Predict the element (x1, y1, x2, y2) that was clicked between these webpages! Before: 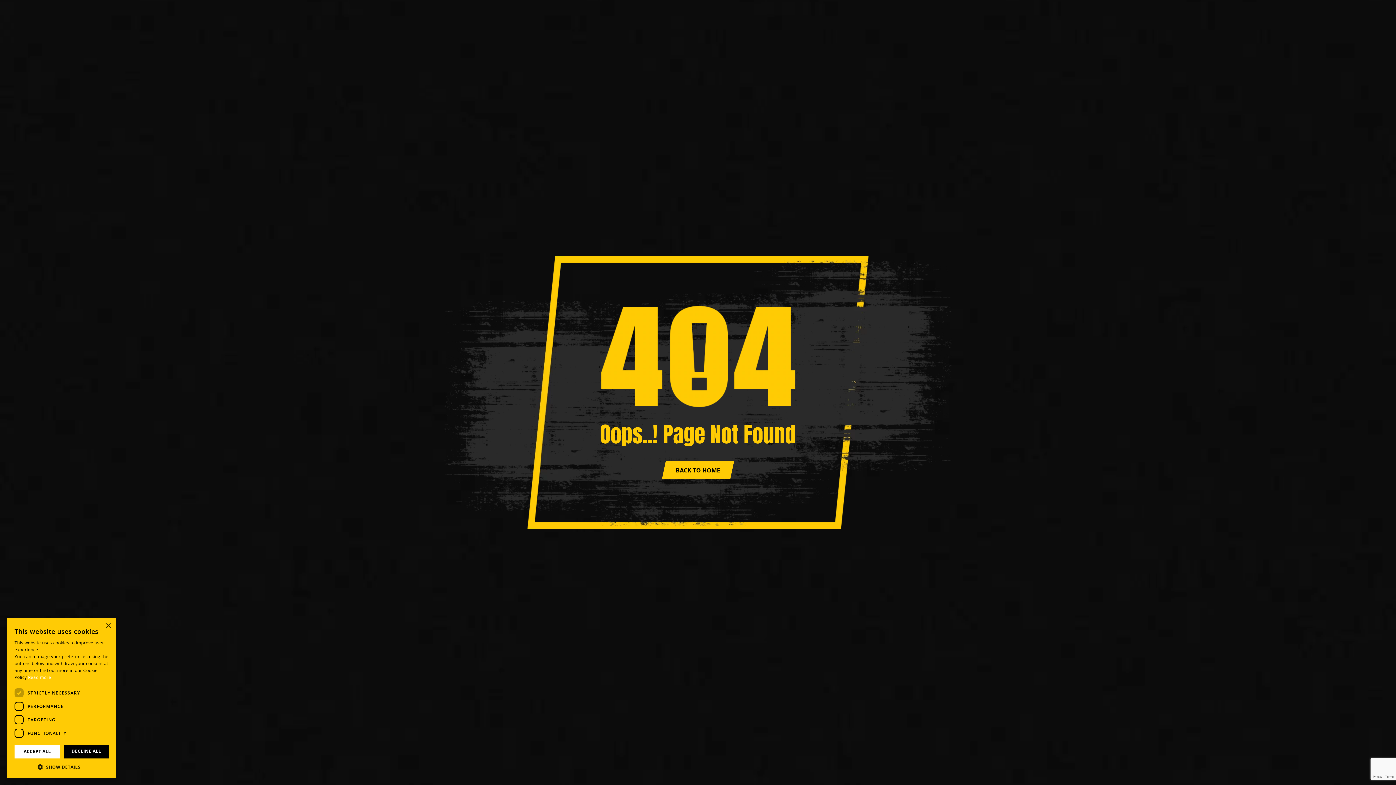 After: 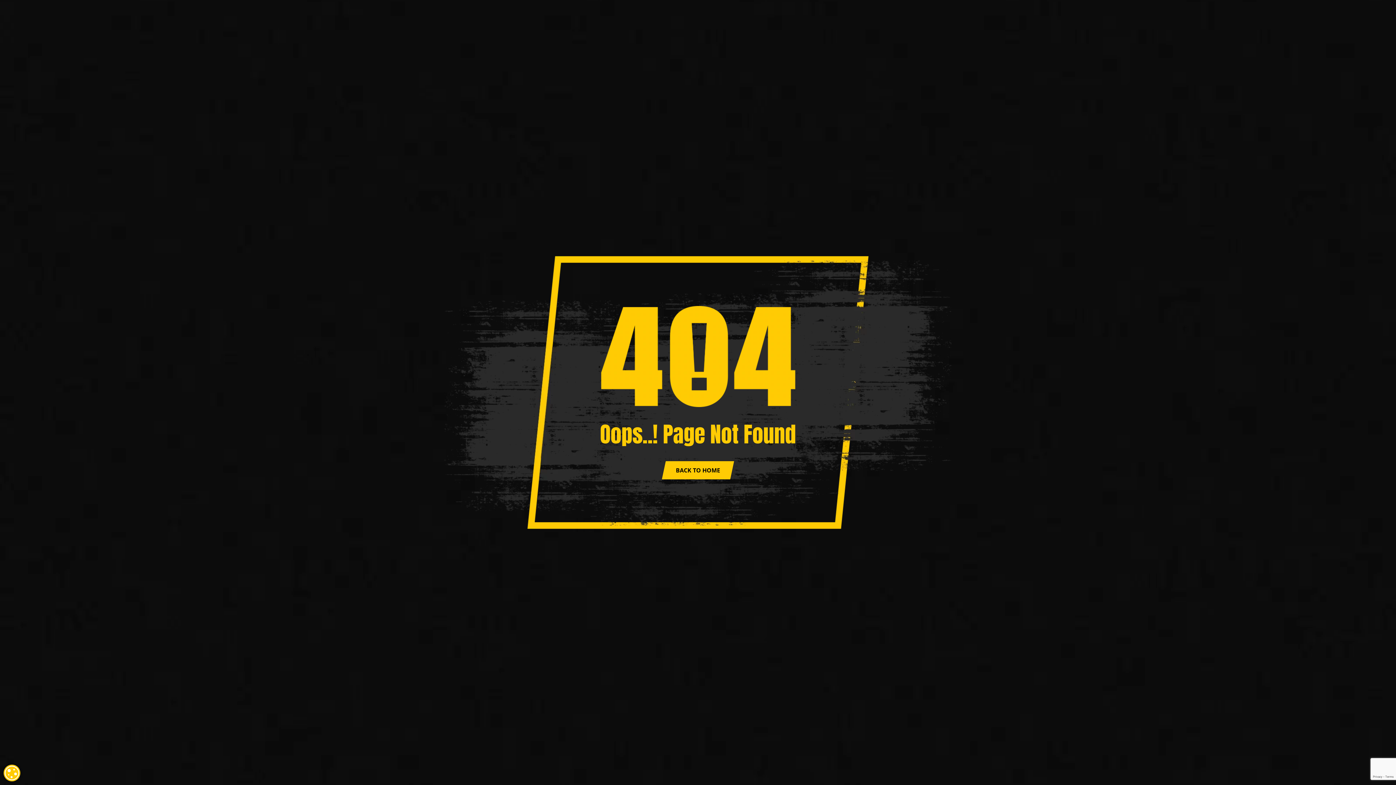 Action: bbox: (14, 745, 60, 758) label: ACCEPT ALL